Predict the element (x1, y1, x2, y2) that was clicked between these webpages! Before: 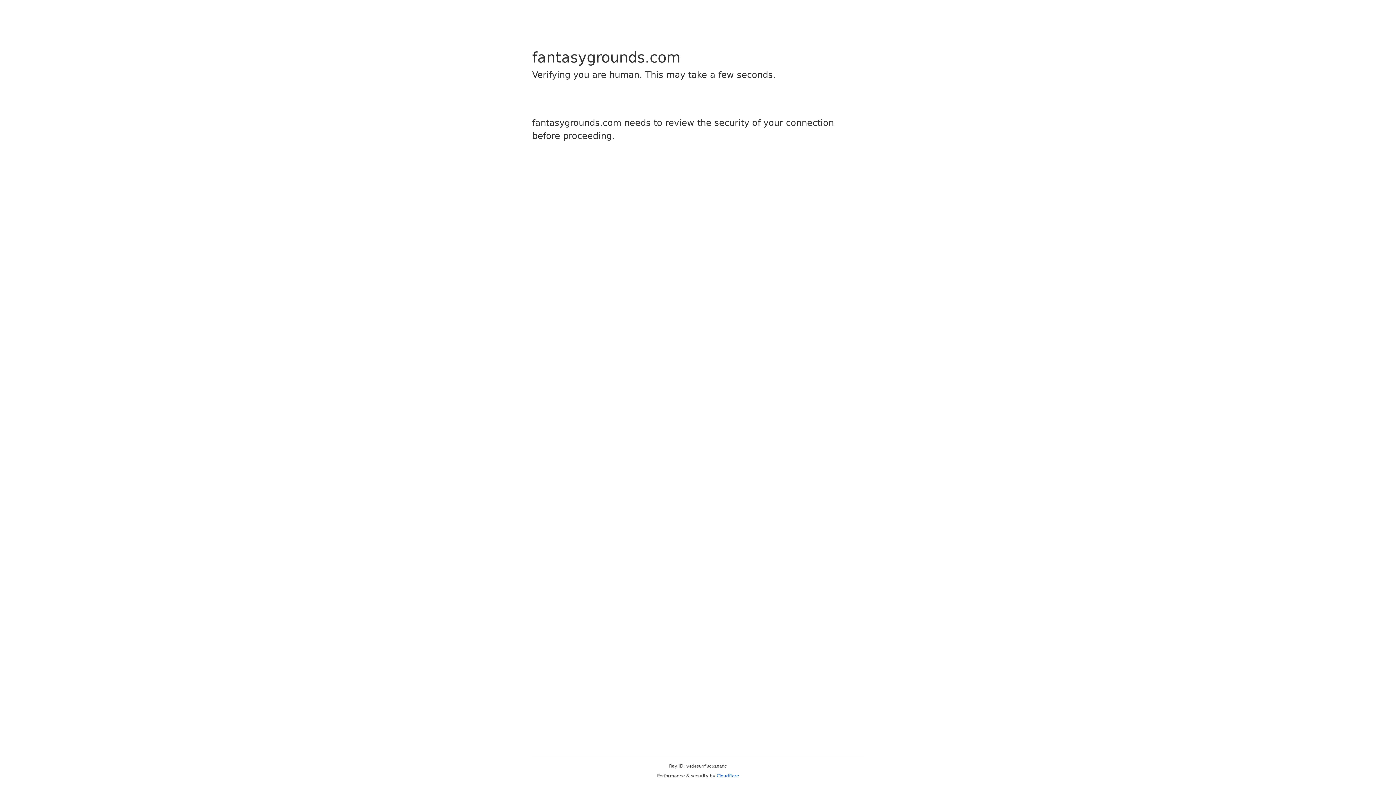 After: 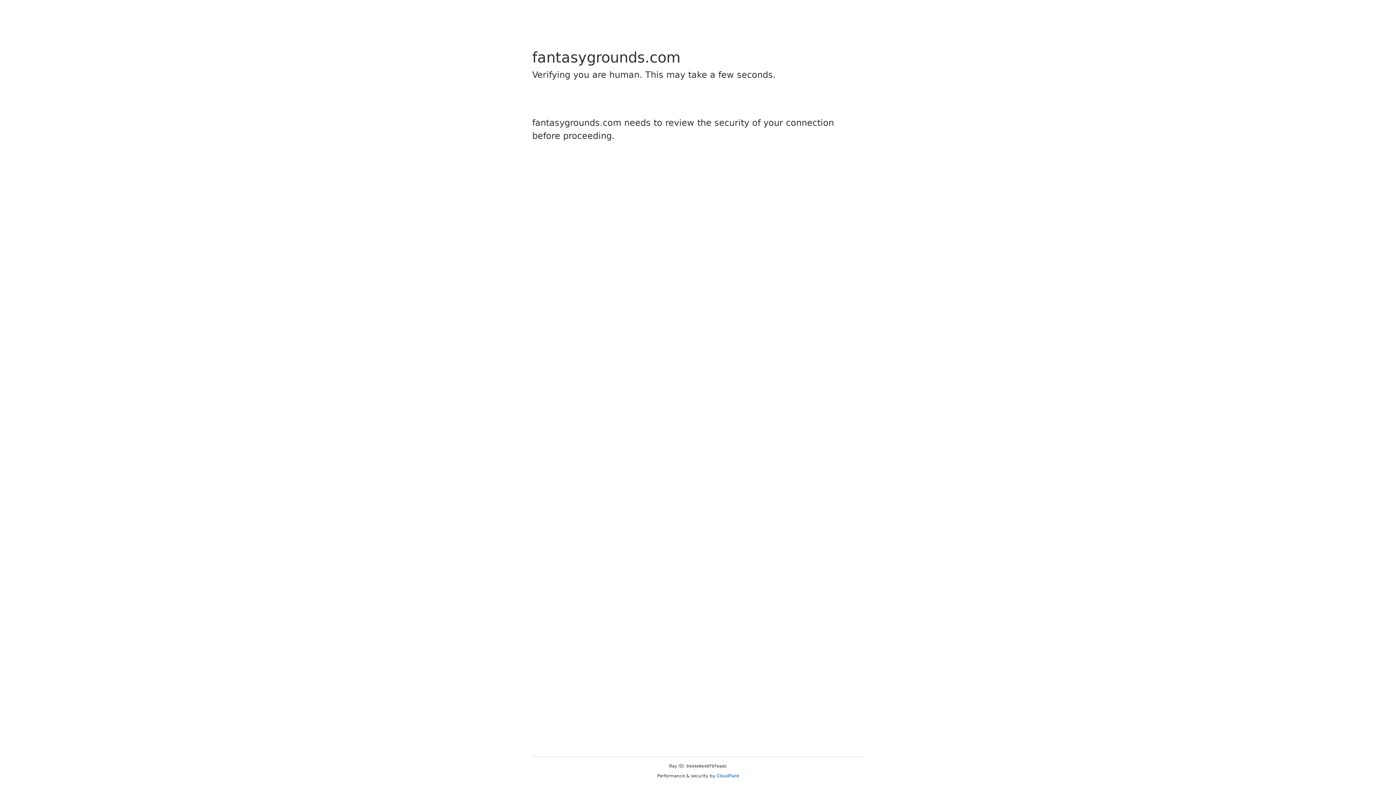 Action: bbox: (716, 773, 739, 778) label: Cloudflare